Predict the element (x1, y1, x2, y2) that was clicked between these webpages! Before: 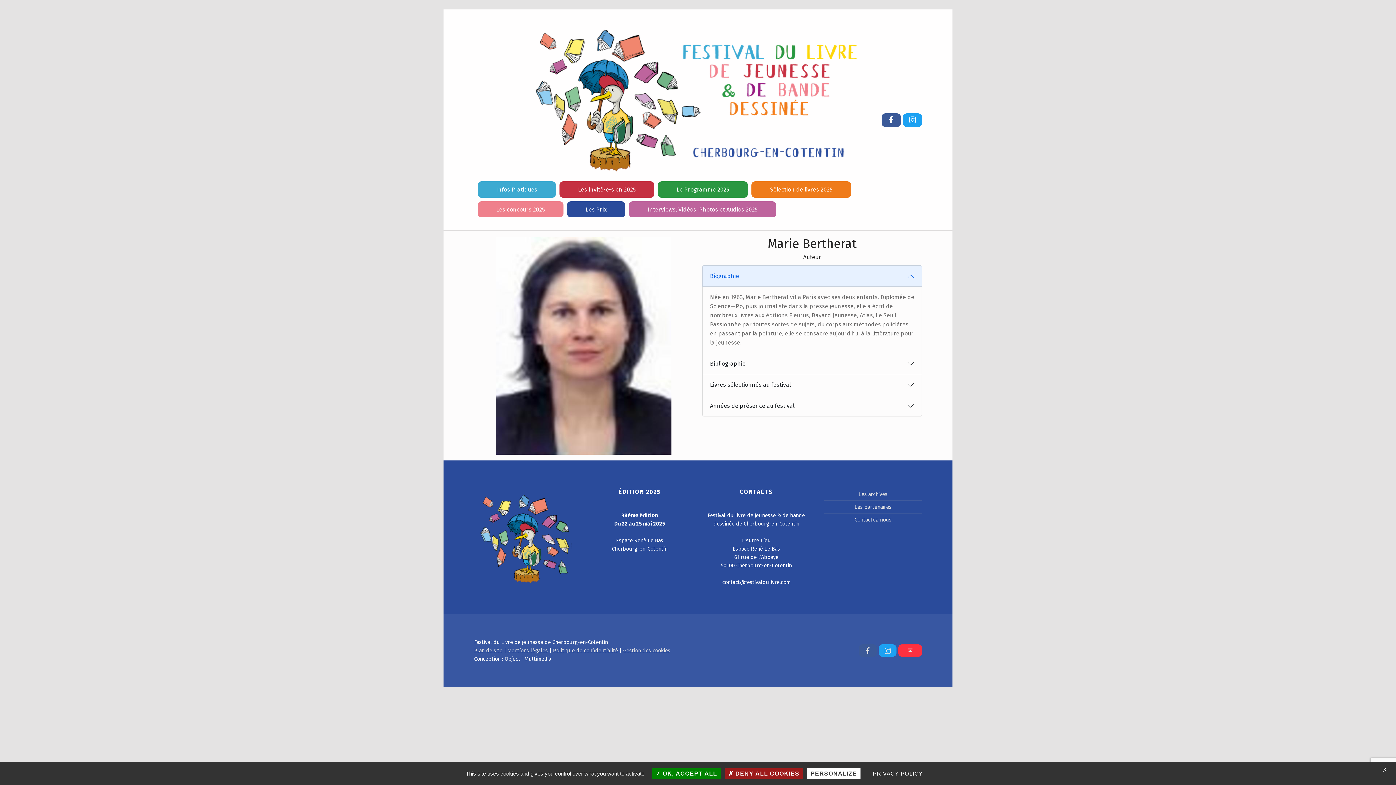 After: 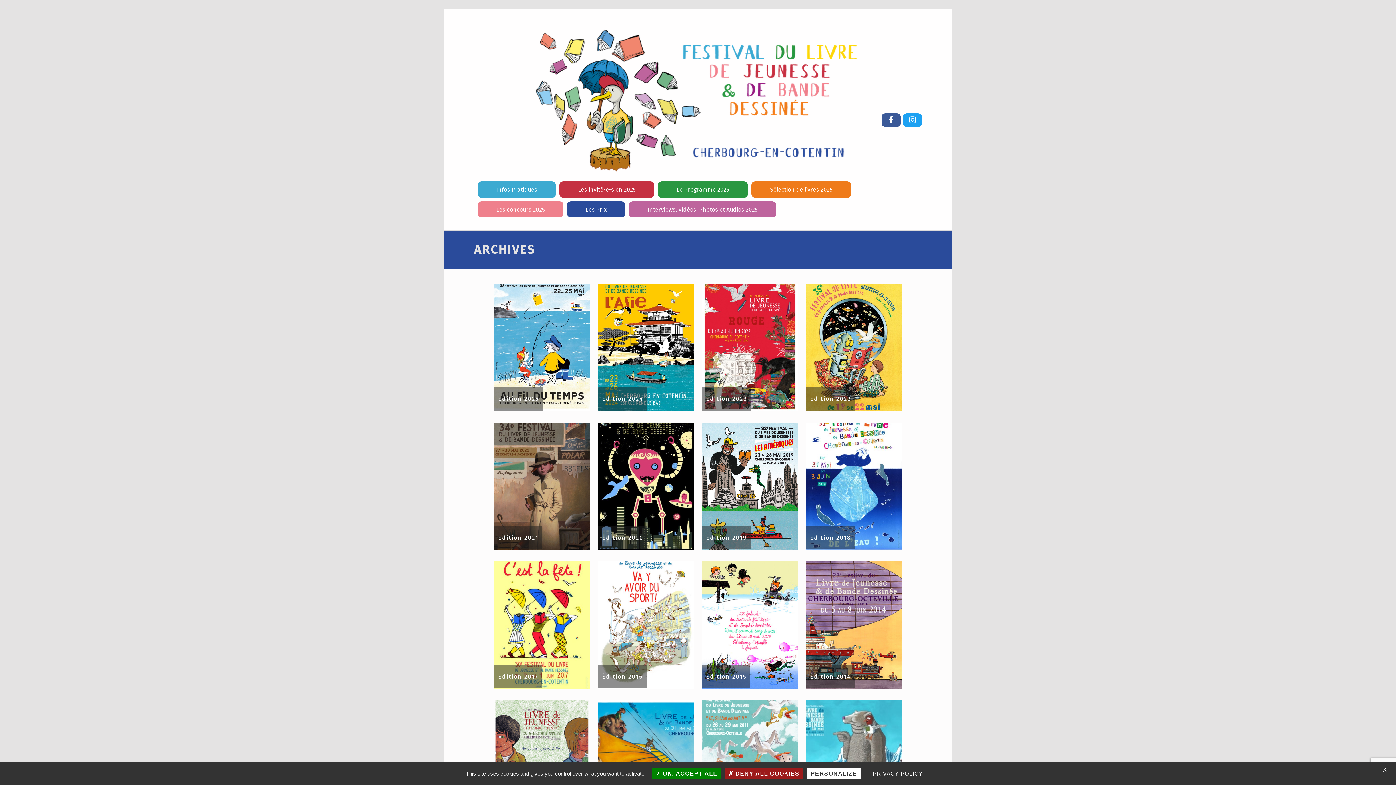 Action: label: Les archives bbox: (858, 491, 887, 497)